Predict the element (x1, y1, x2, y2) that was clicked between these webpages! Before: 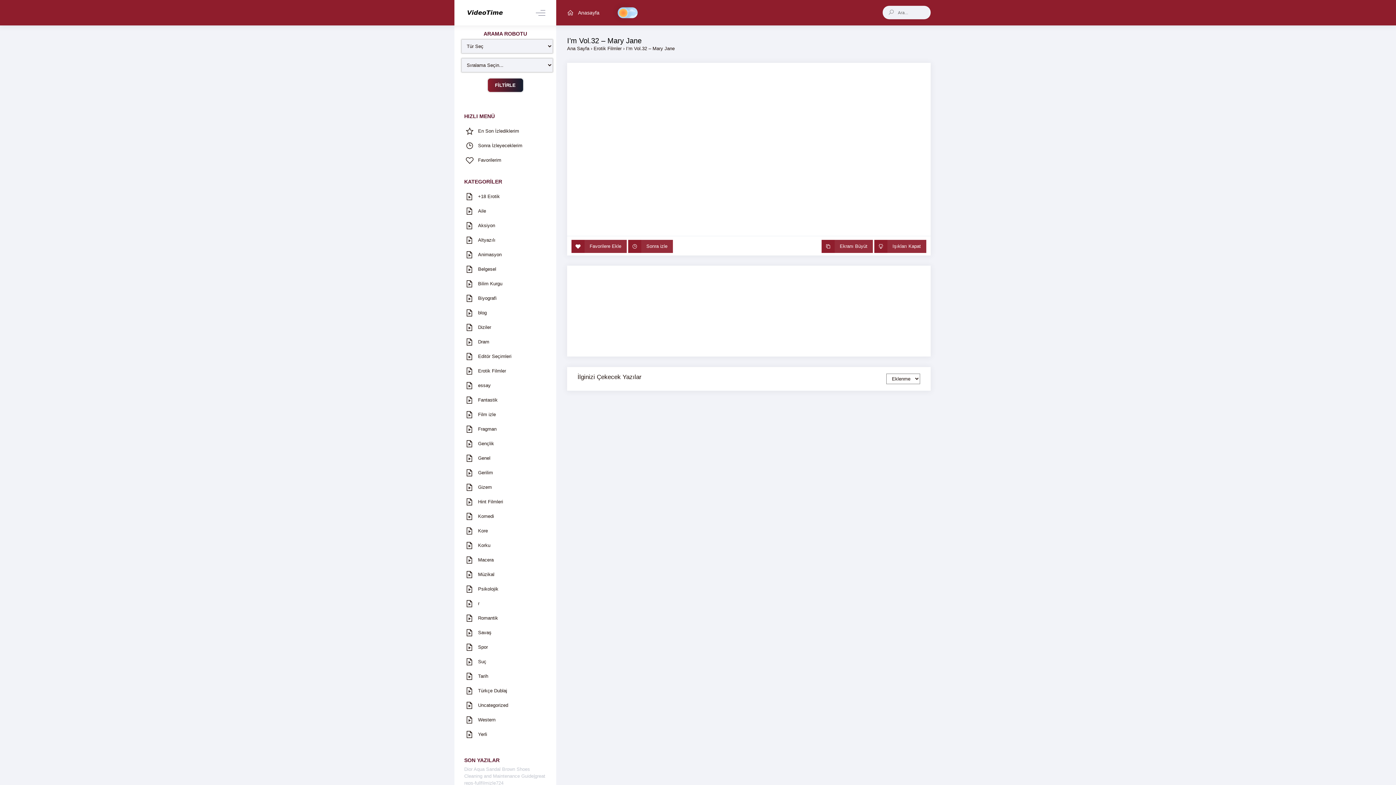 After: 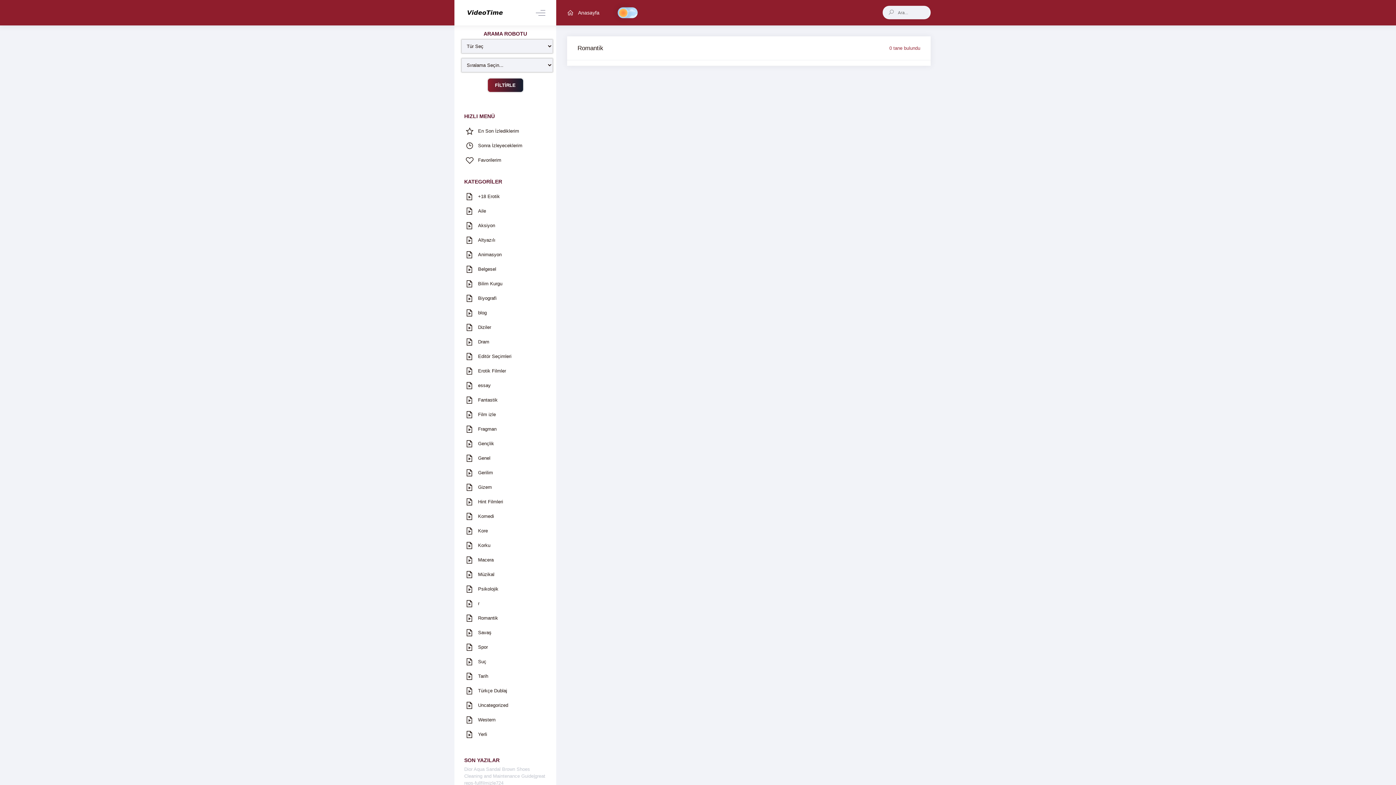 Action: bbox: (454, 611, 556, 625) label: 	Romantik